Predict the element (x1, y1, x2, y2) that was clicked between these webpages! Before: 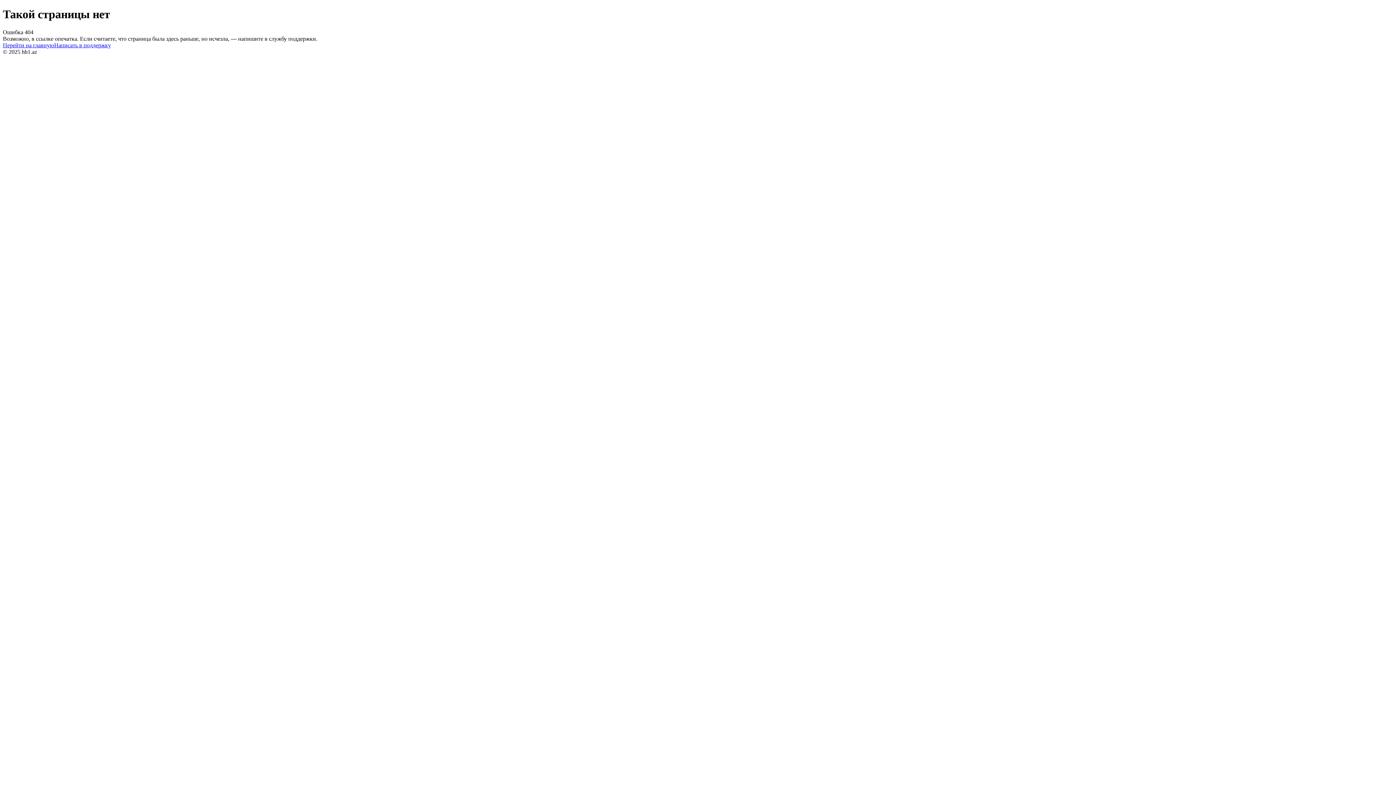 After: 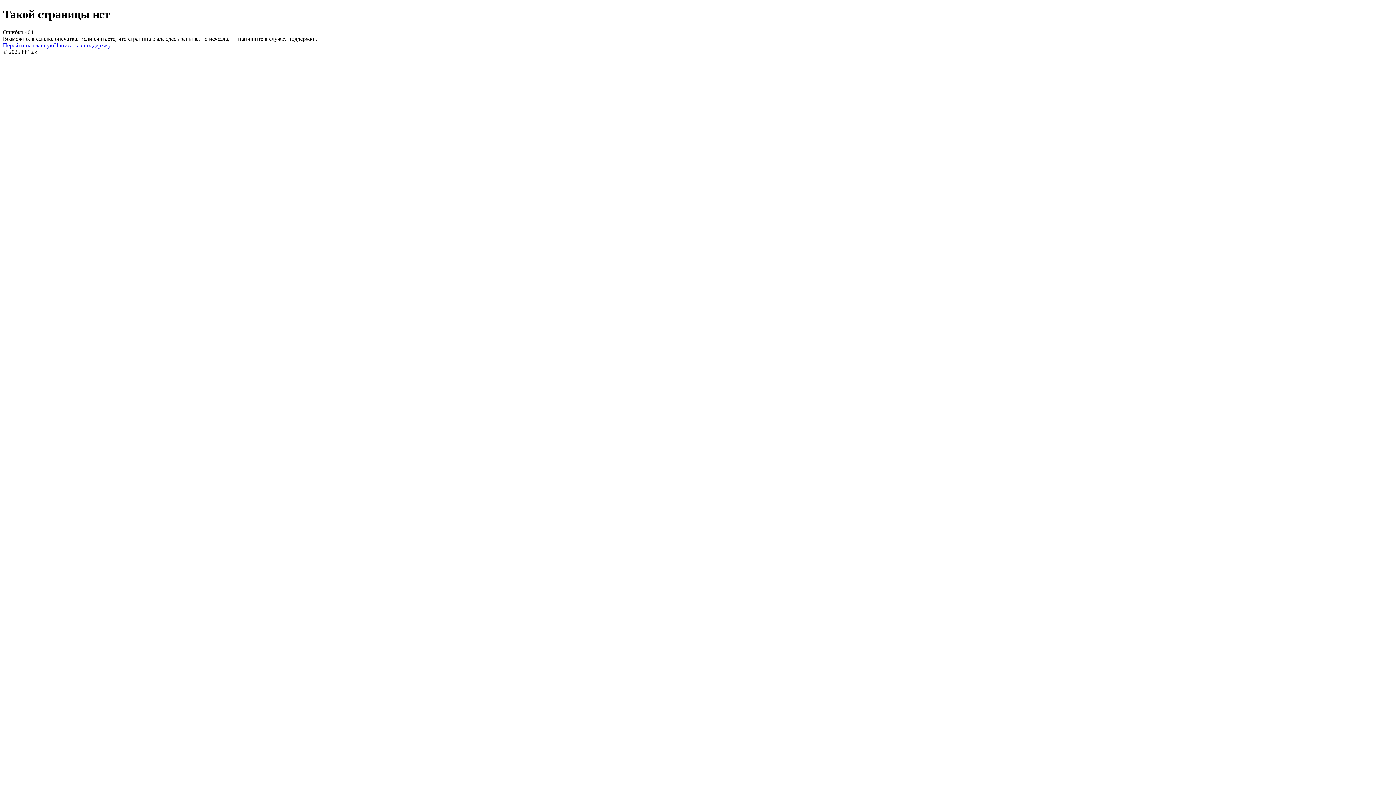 Action: bbox: (54, 42, 110, 48) label: Написать в поддержку